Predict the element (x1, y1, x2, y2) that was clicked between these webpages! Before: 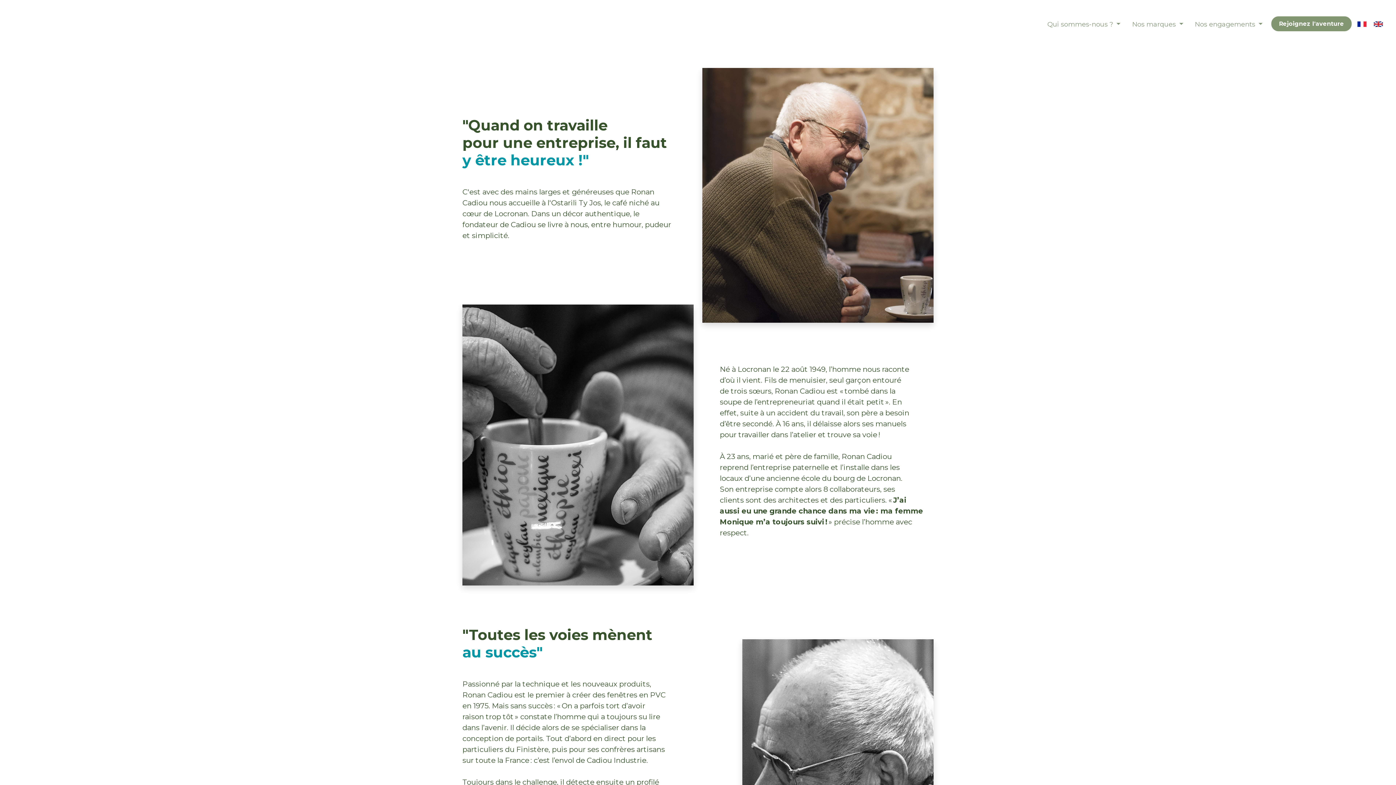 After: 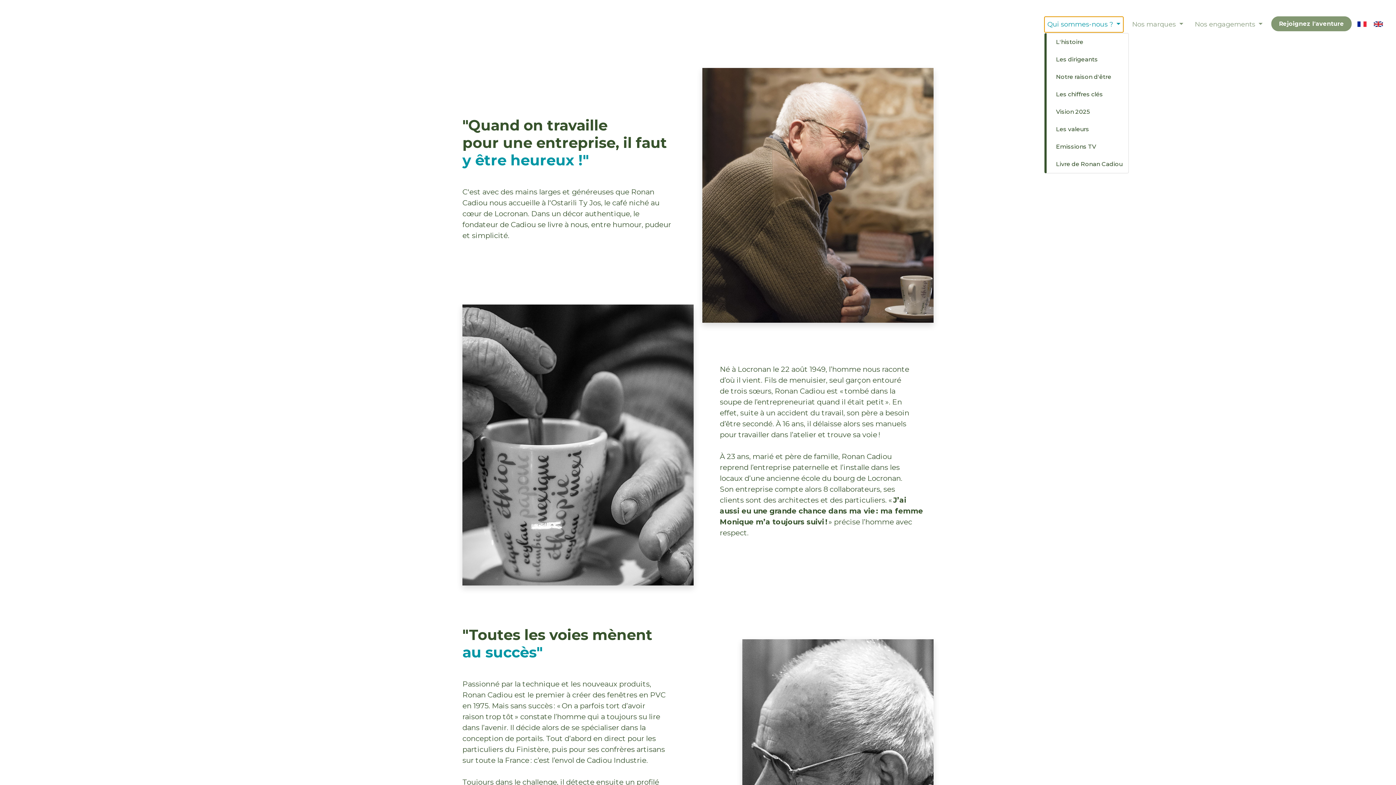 Action: bbox: (1044, 16, 1123, 32) label: Qui sommes-nous ? 